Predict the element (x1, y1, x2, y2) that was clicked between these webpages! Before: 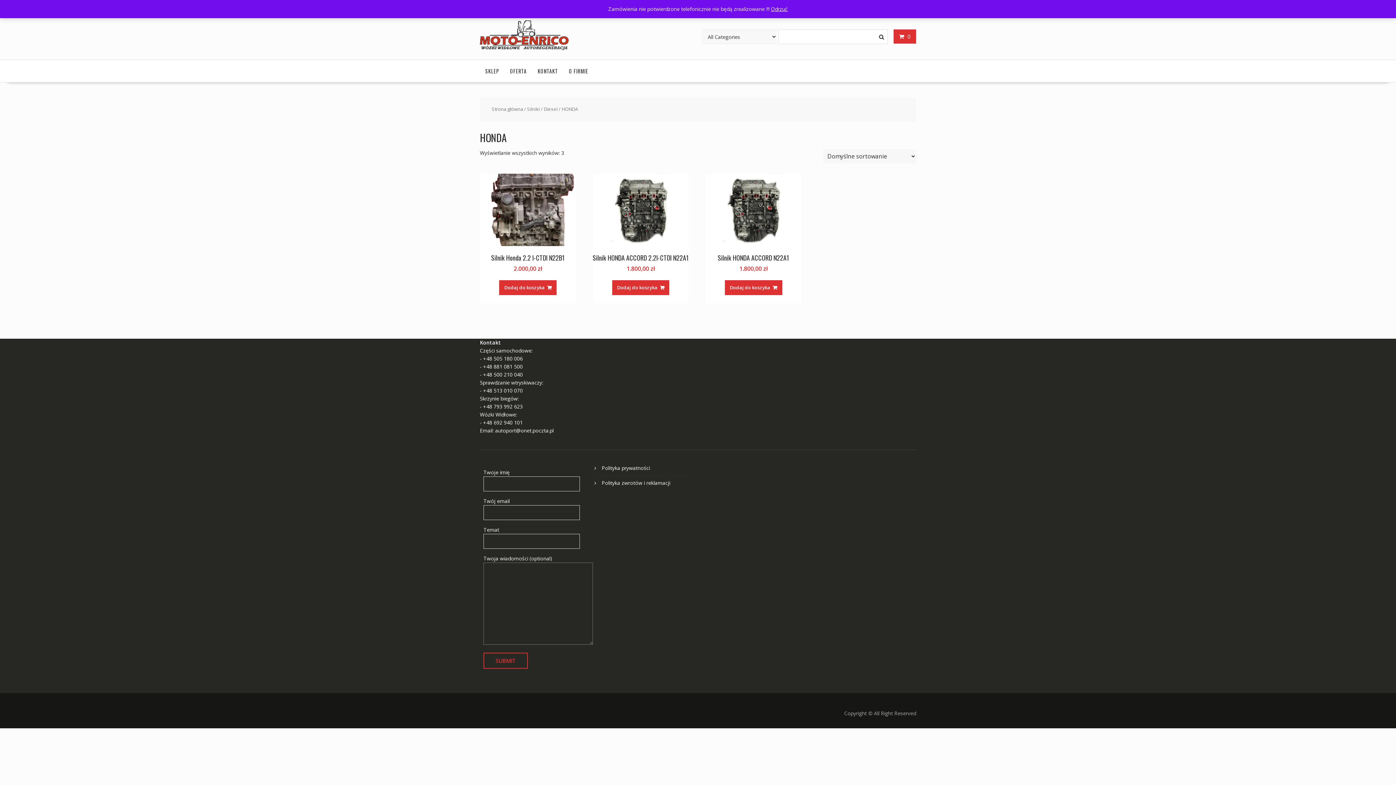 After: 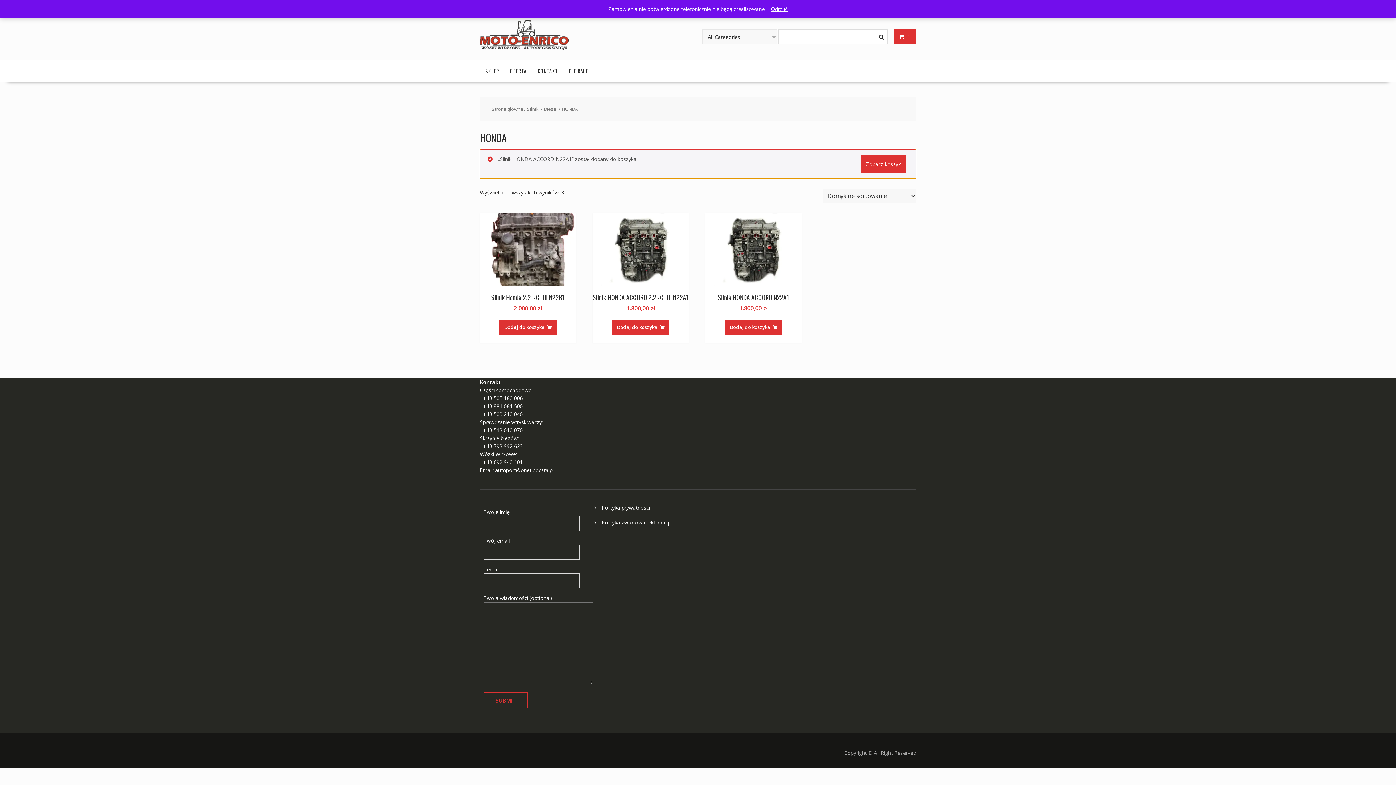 Action: bbox: (724, 280, 782, 295) label: Dodaj do koszyka: „Silnik HONDA ACCORD N22A1”